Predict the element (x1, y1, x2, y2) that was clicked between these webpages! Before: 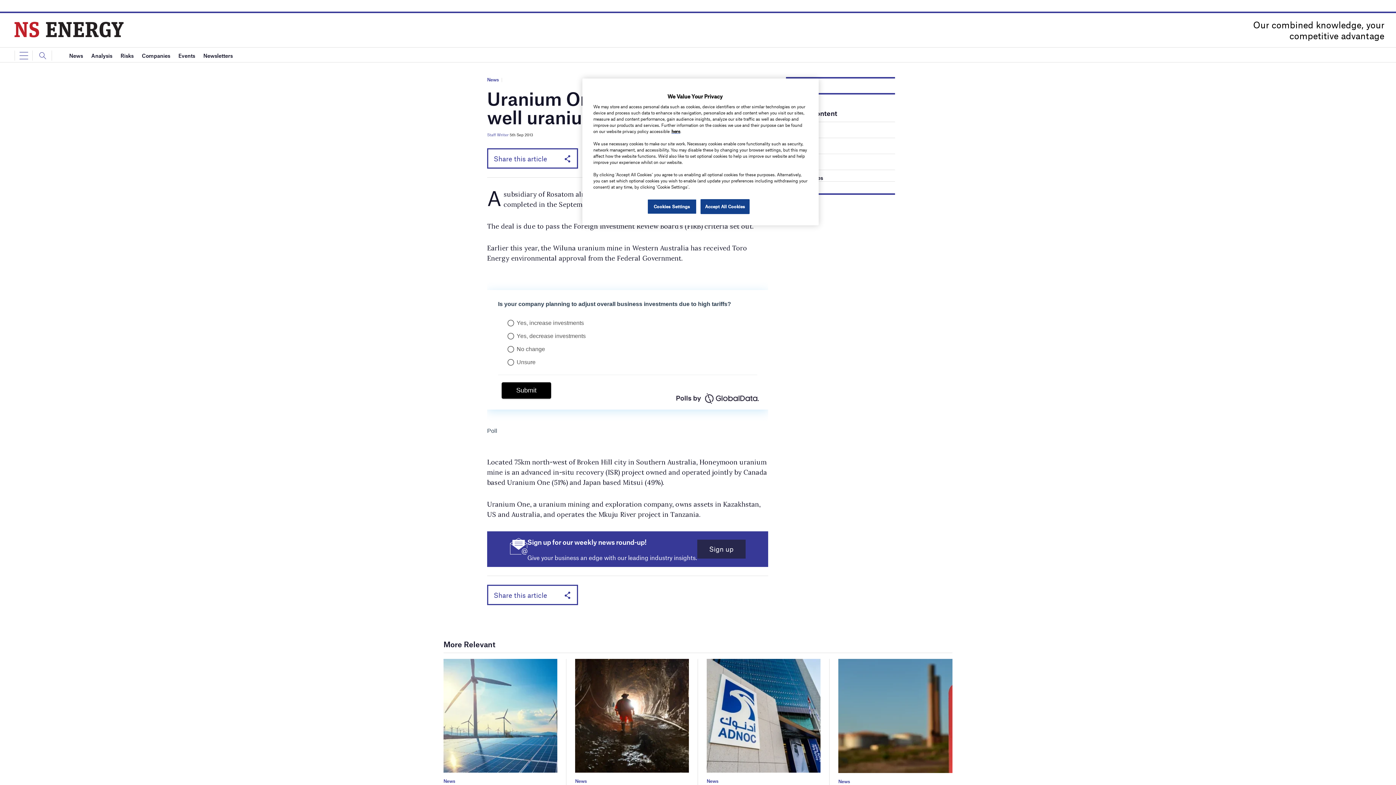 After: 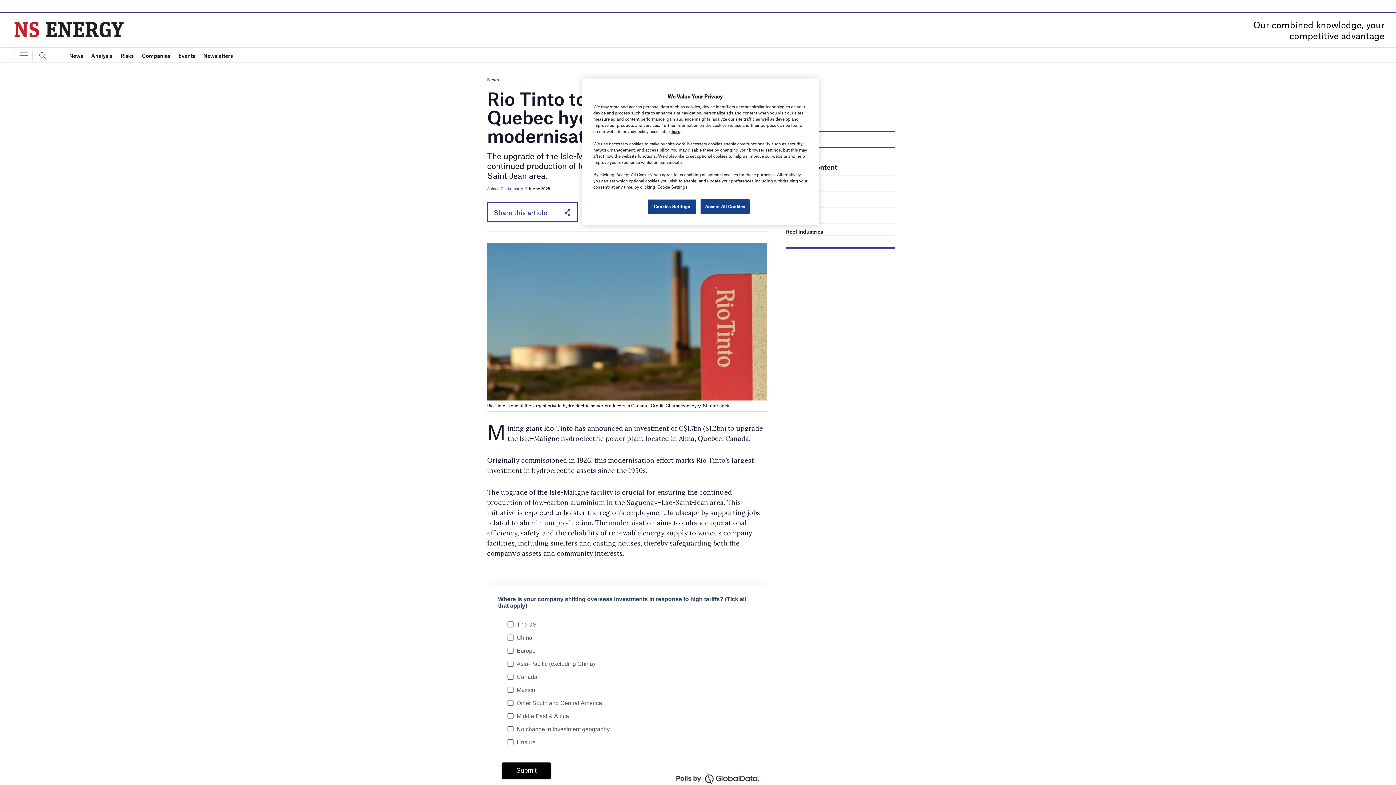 Action: bbox: (838, 713, 952, 718)